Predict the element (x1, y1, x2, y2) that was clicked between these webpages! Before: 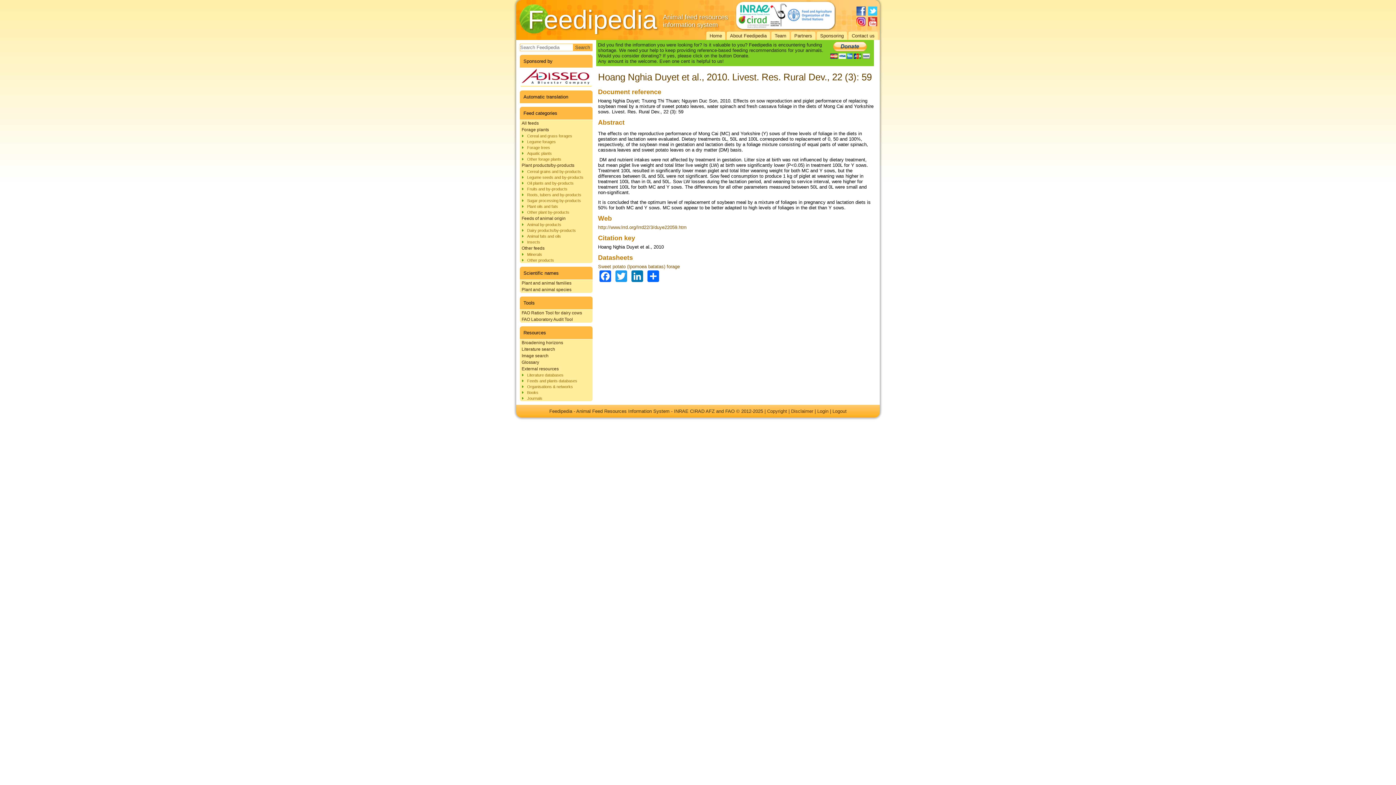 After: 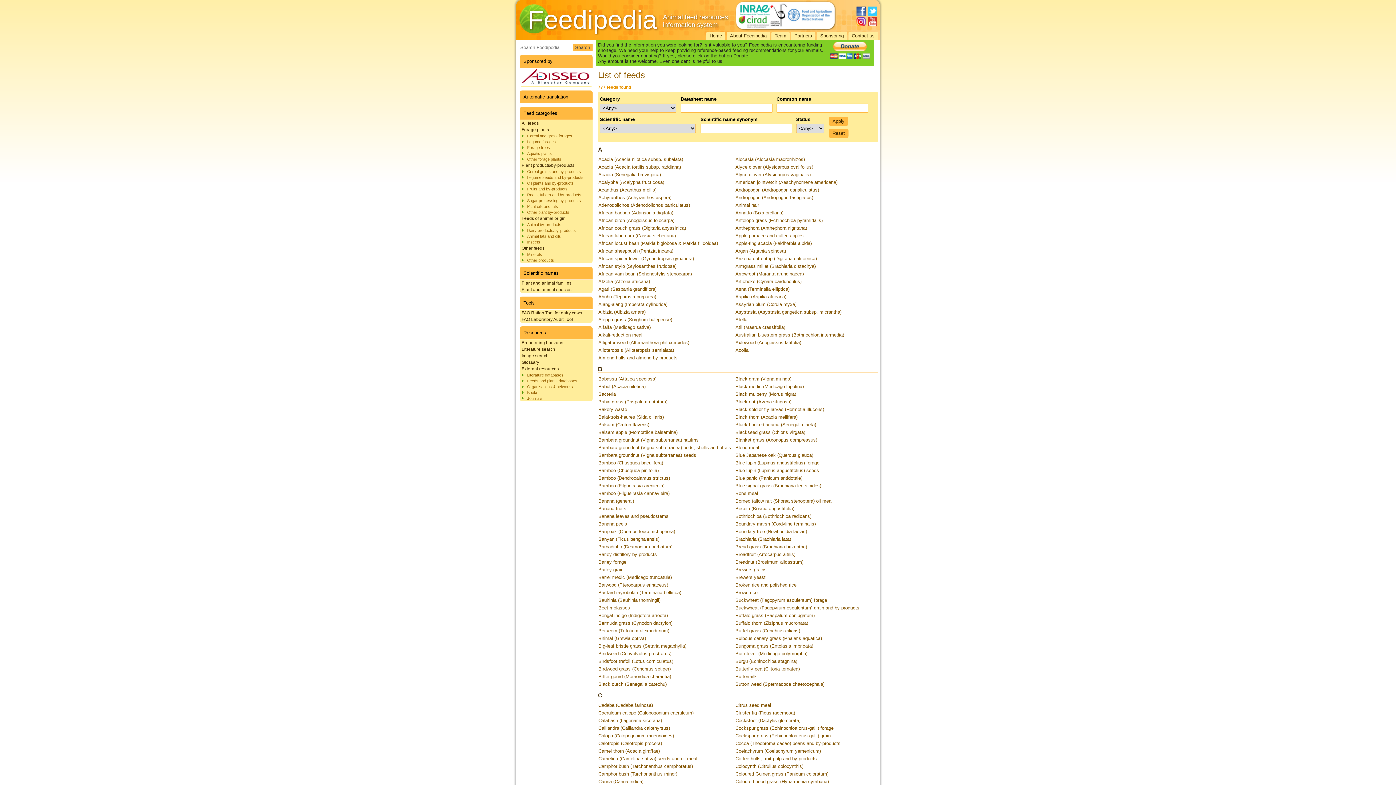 Action: label: All feeds bbox: (520, 119, 592, 126)